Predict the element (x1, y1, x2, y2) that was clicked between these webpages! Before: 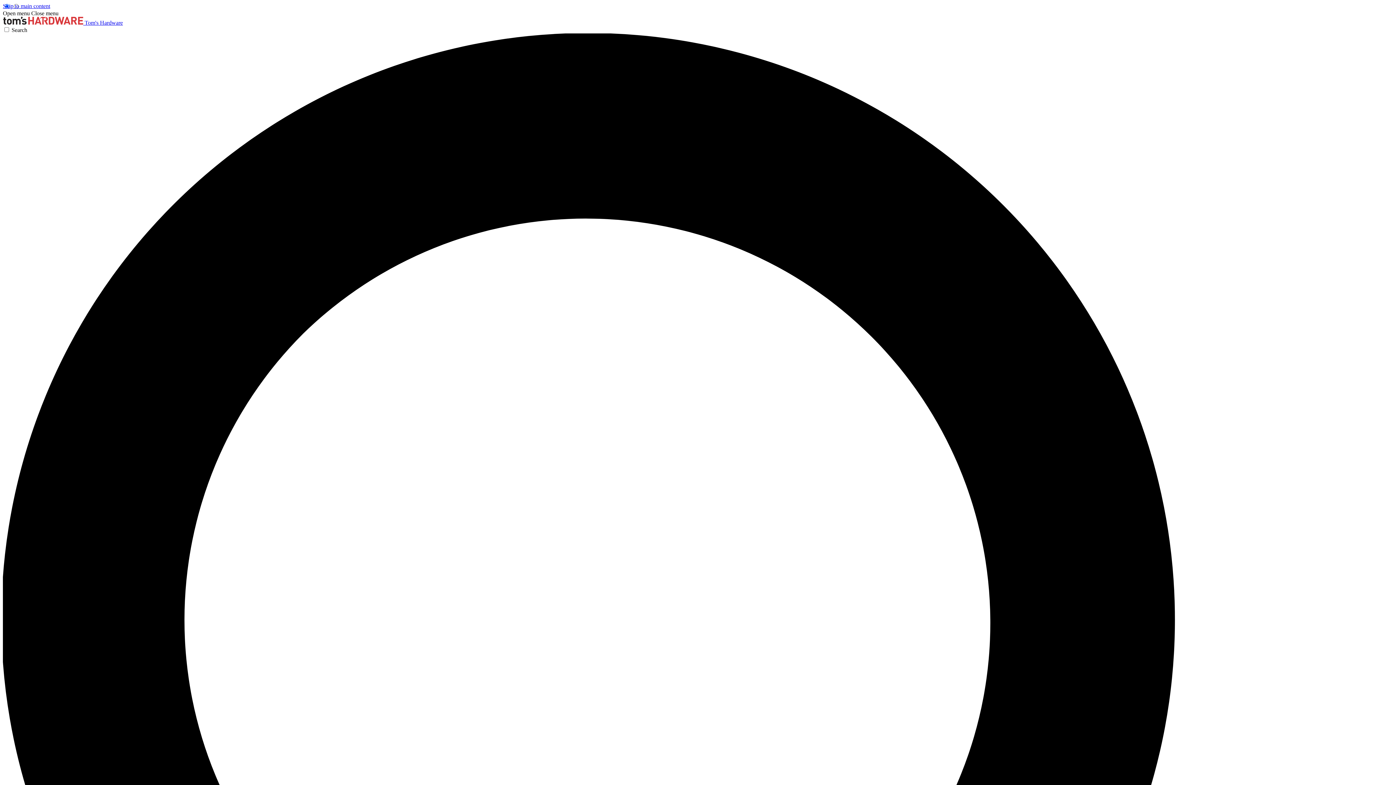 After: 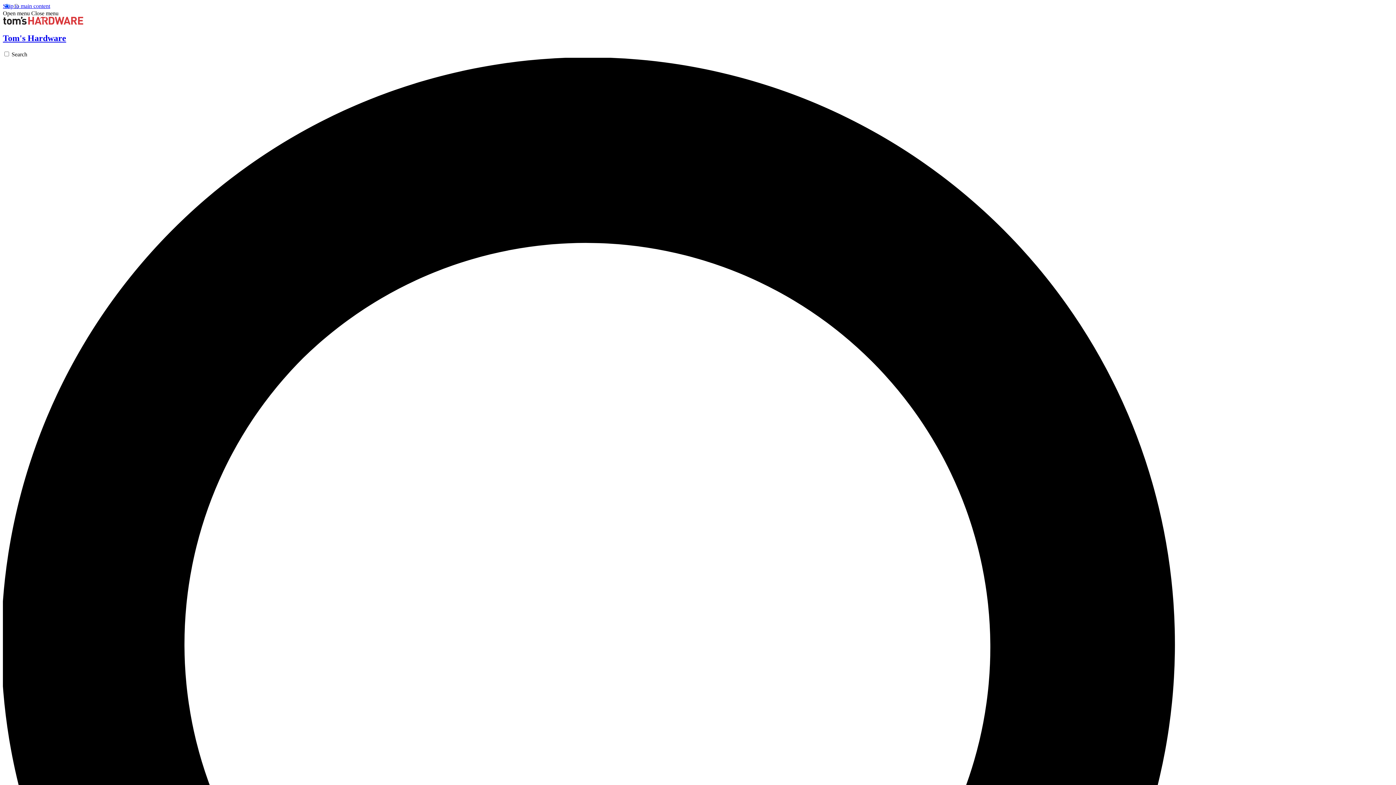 Action: label:  Tom's Hardware bbox: (2, 19, 122, 25)